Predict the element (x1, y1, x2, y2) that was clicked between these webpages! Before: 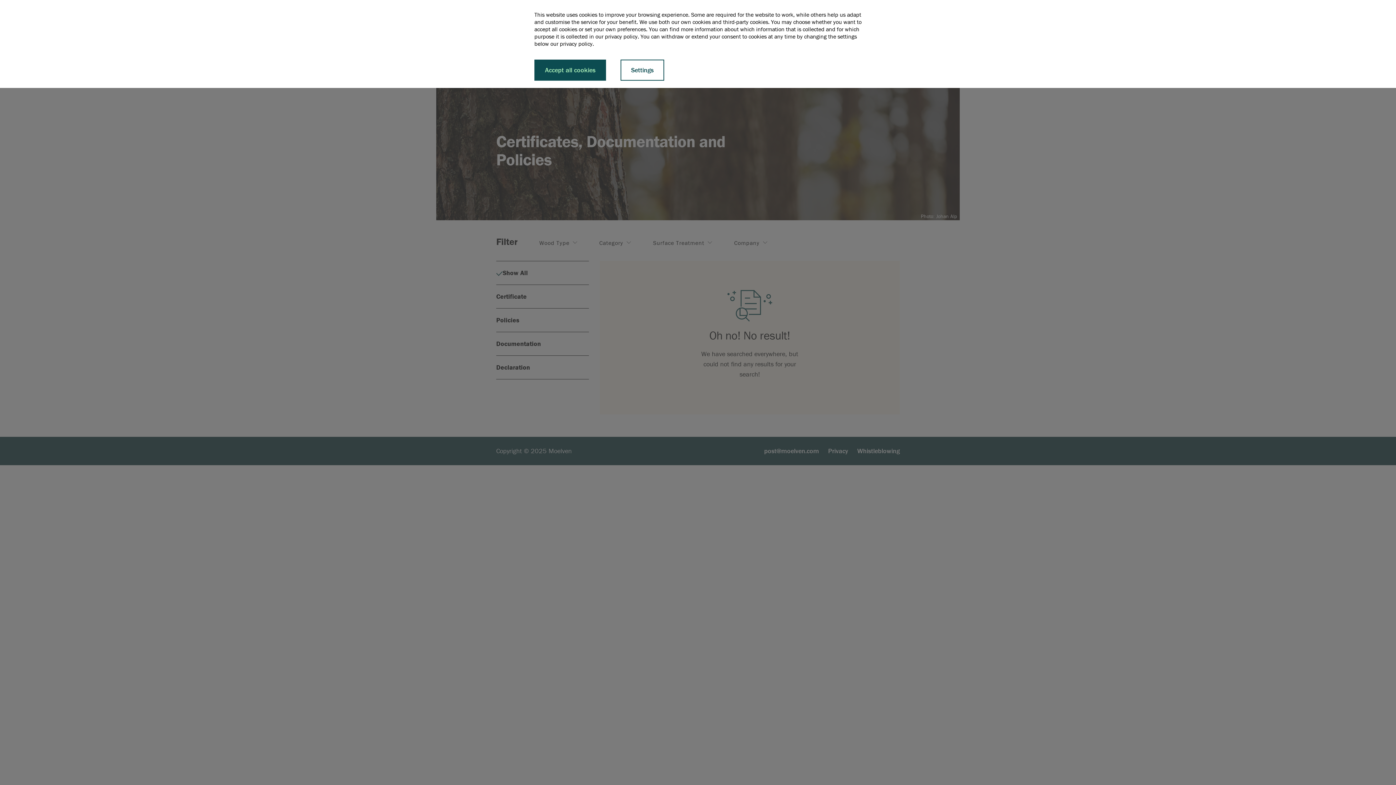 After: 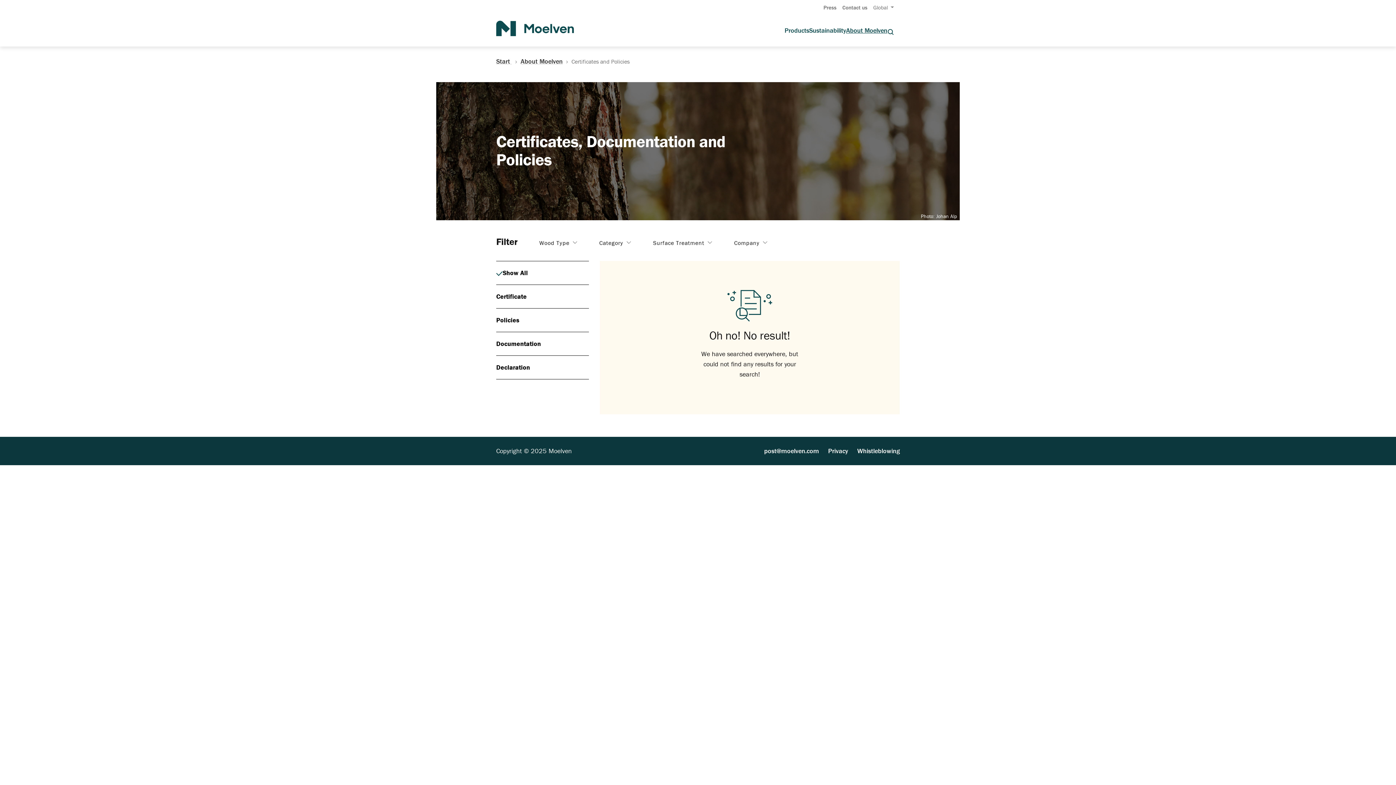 Action: bbox: (534, 59, 606, 80) label: Accept all cookies